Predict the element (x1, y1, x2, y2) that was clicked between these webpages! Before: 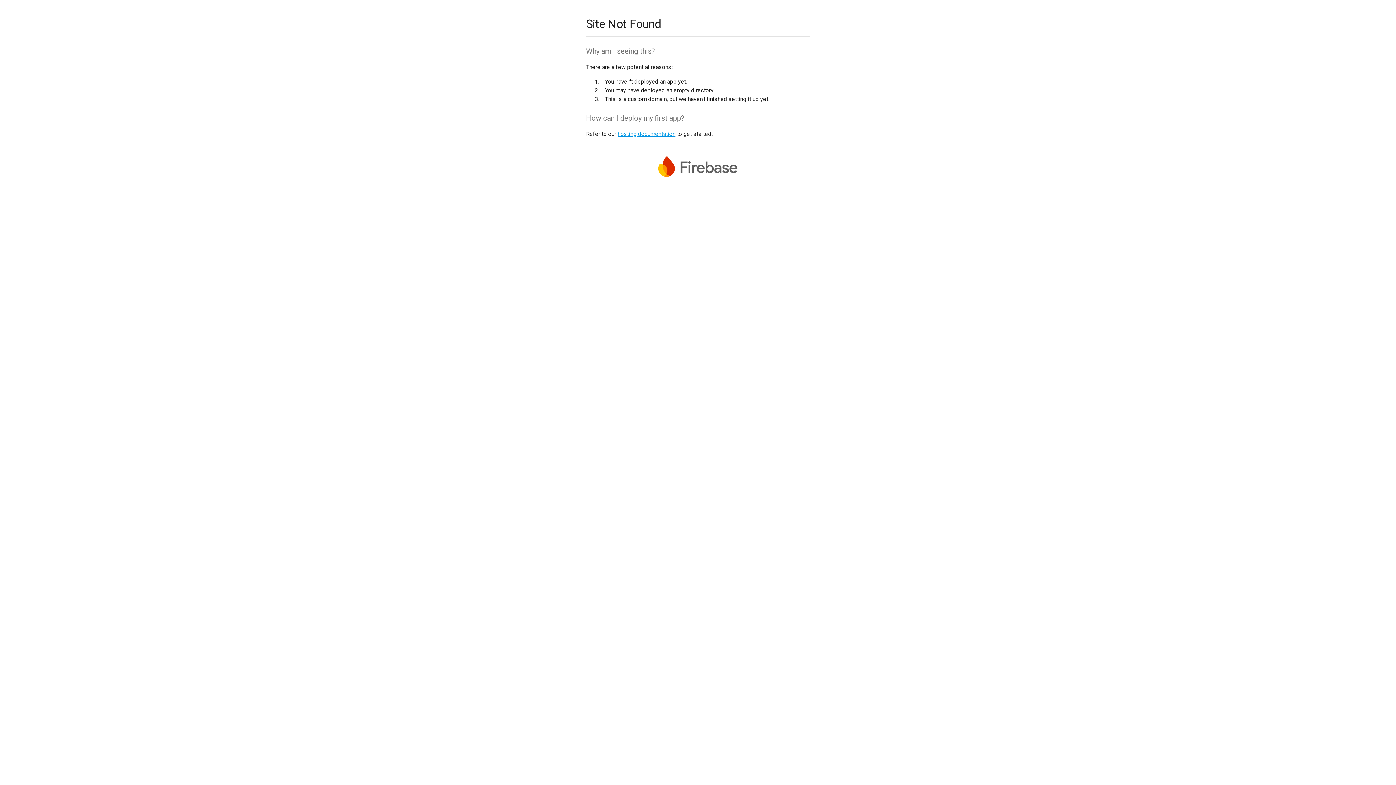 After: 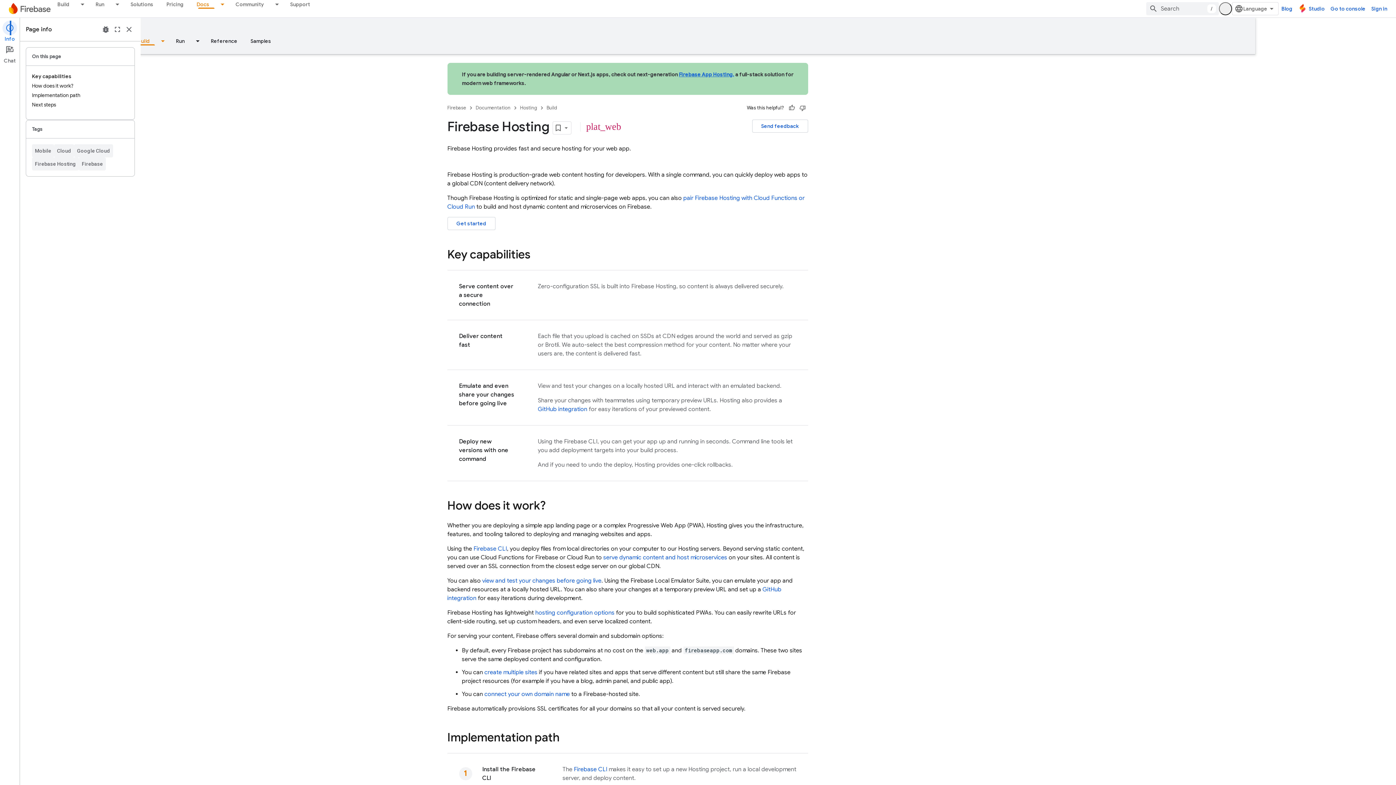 Action: label: hosting documentation bbox: (617, 130, 675, 137)